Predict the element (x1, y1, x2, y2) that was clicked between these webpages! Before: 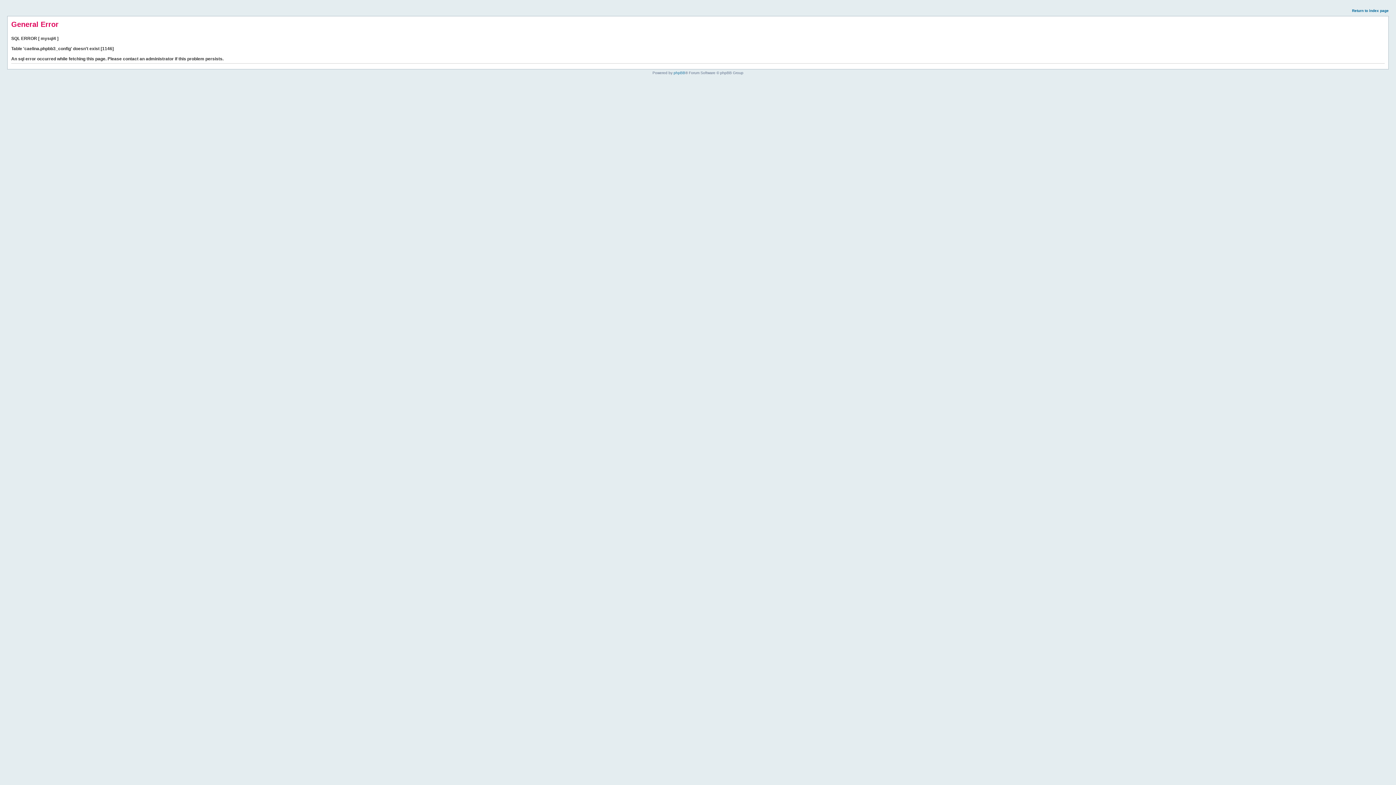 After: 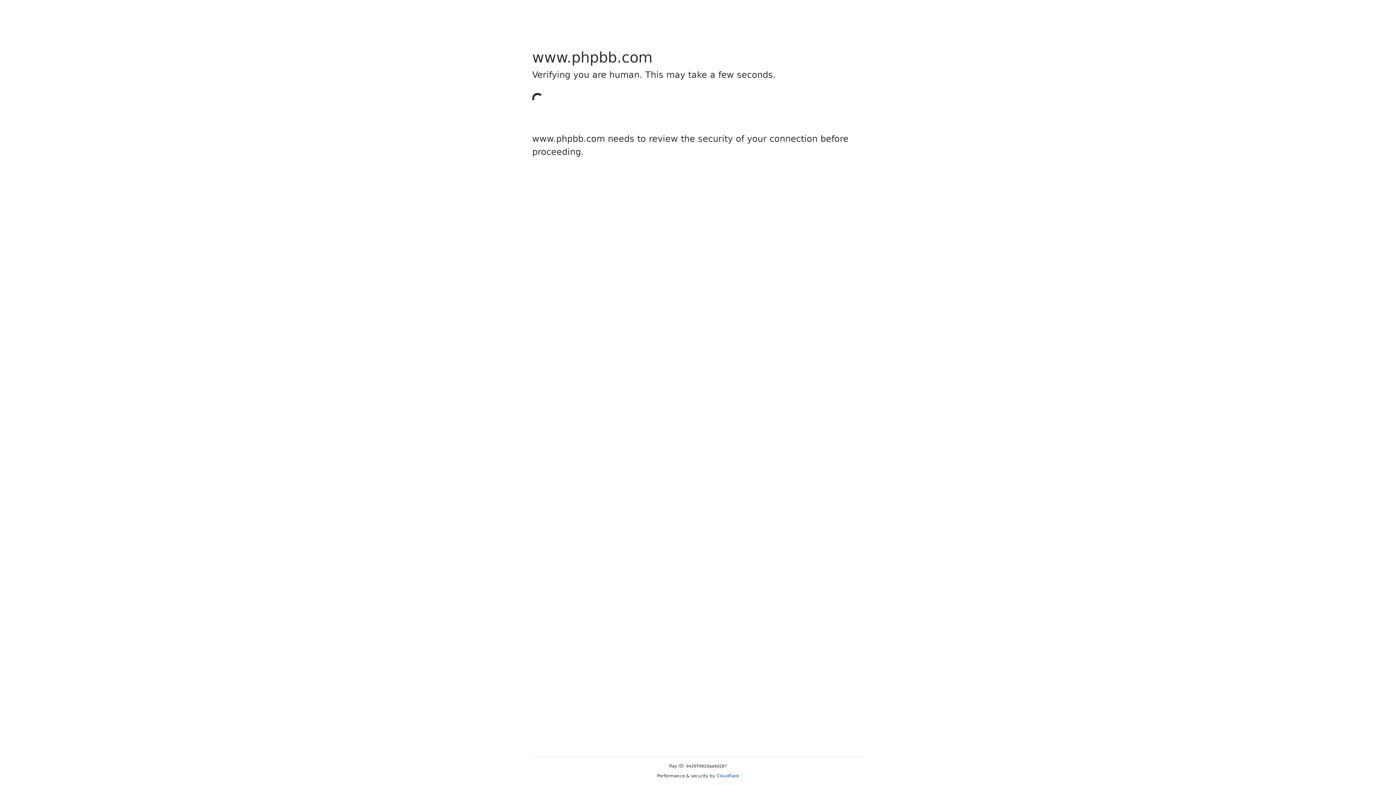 Action: bbox: (673, 70, 685, 74) label: phpBB